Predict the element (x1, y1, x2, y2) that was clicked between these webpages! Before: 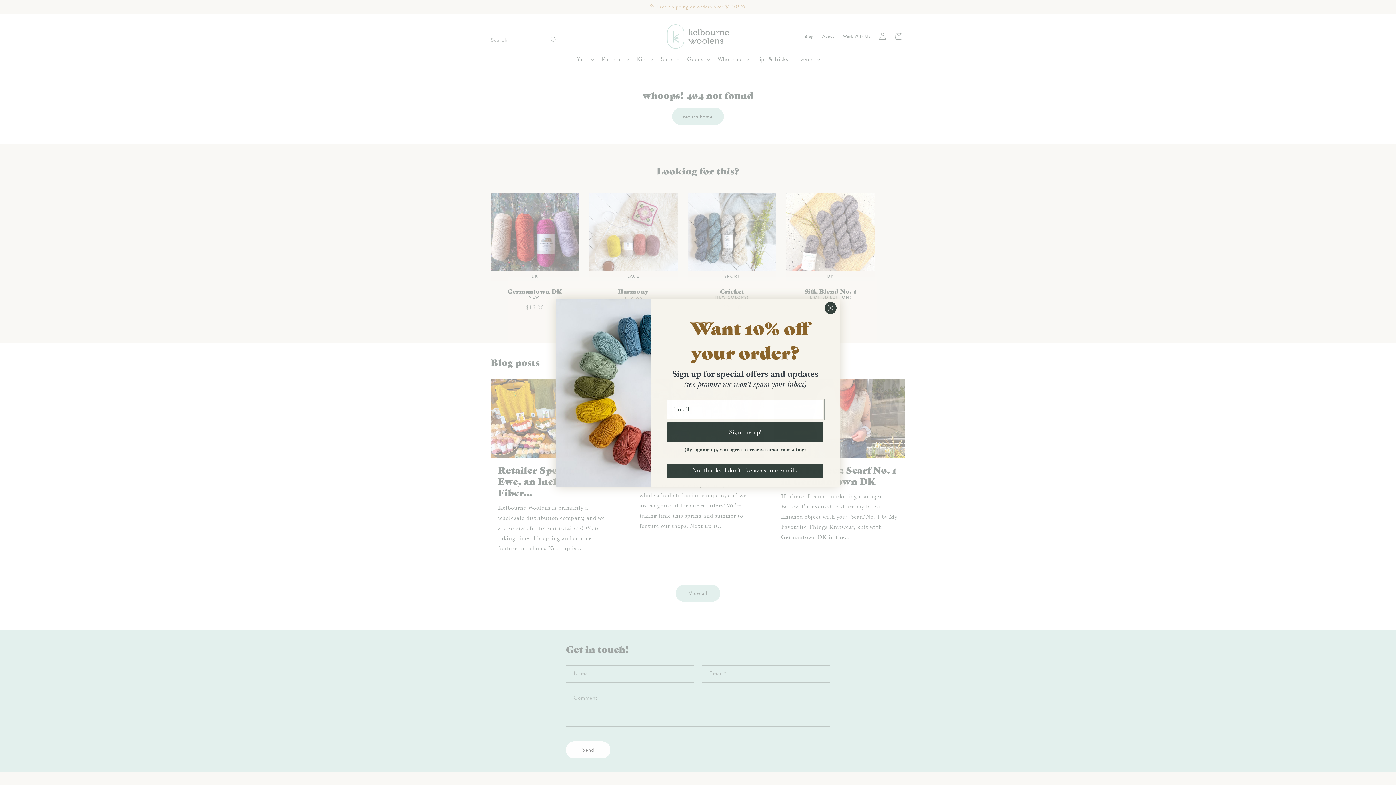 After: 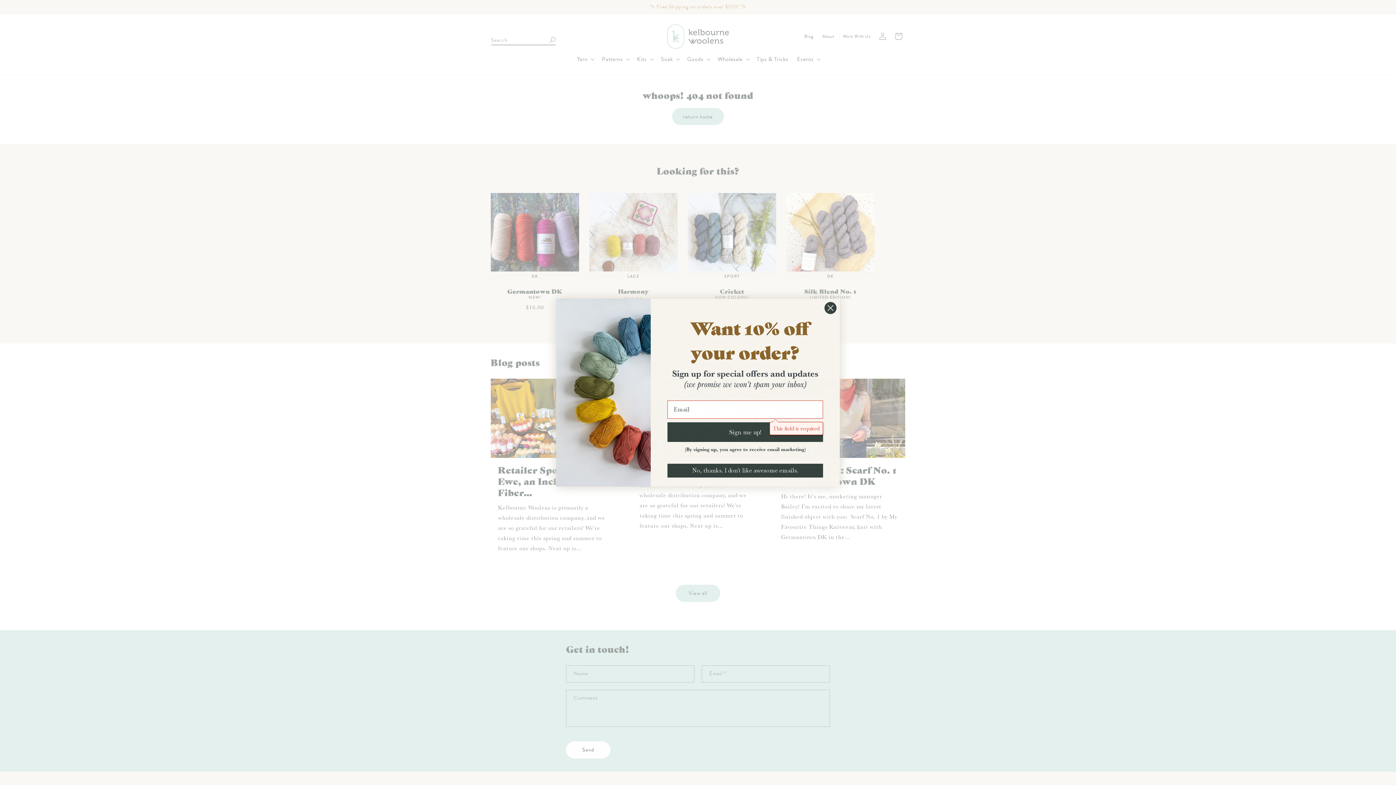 Action: bbox: (667, 422, 823, 442) label: Sign me up!